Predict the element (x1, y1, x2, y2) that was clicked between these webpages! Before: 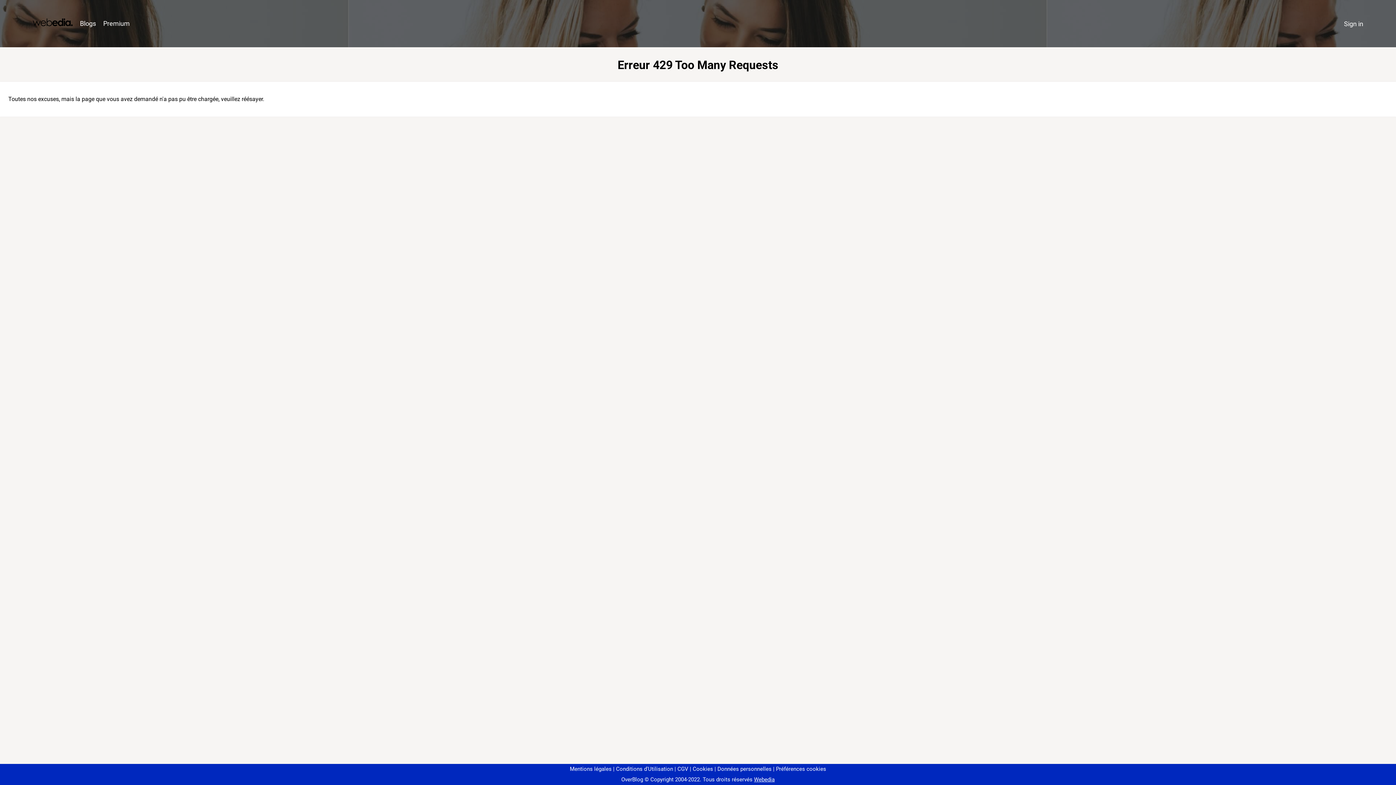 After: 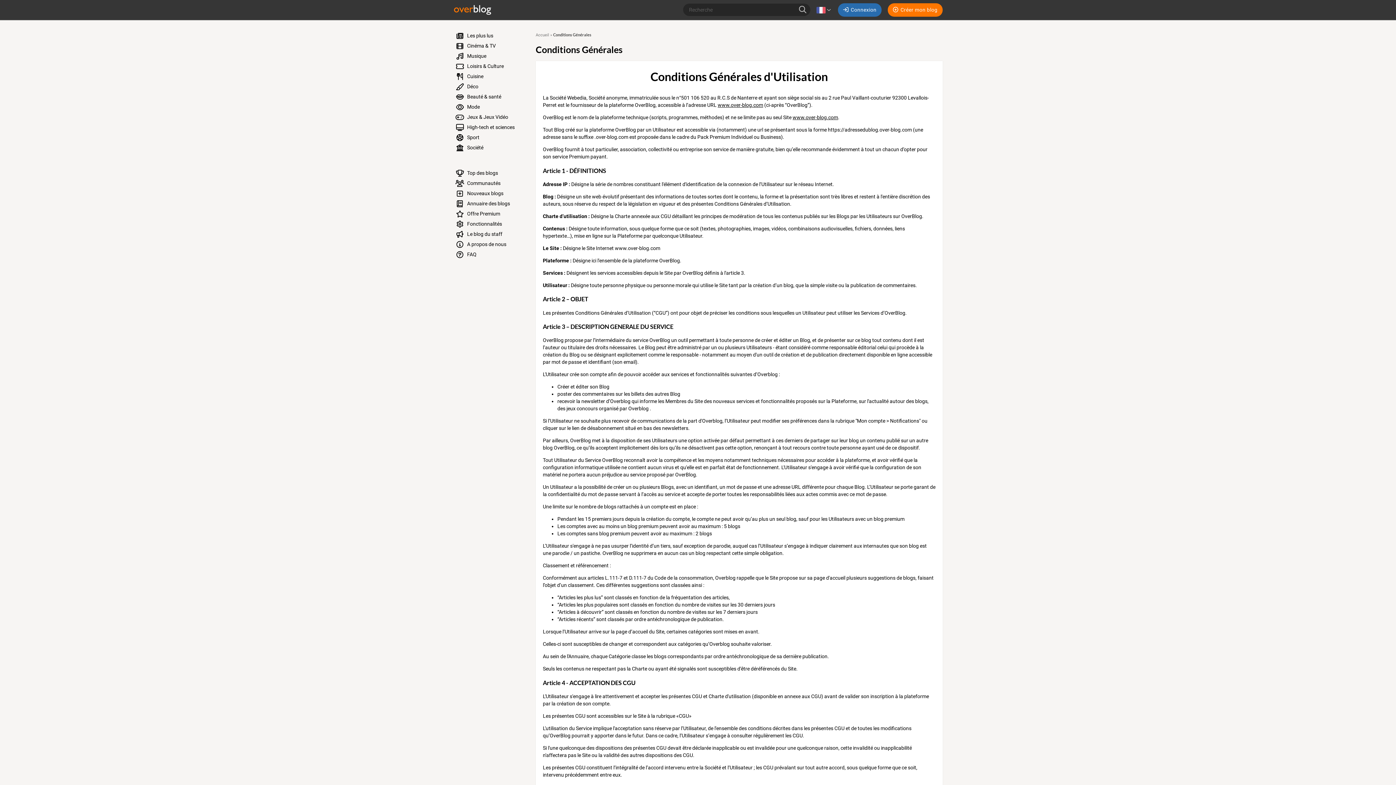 Action: bbox: (613, 766, 673, 772) label: Conditions d'Utilisation